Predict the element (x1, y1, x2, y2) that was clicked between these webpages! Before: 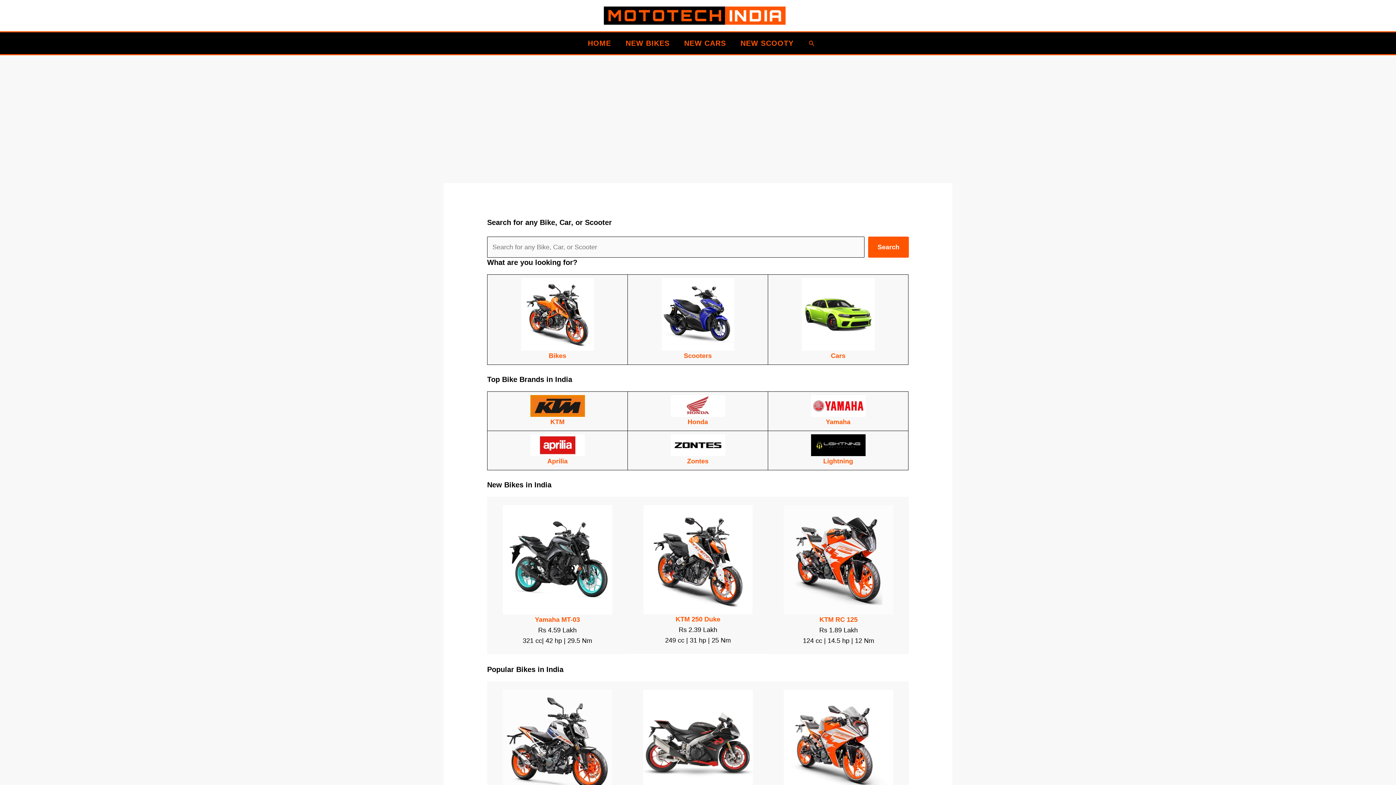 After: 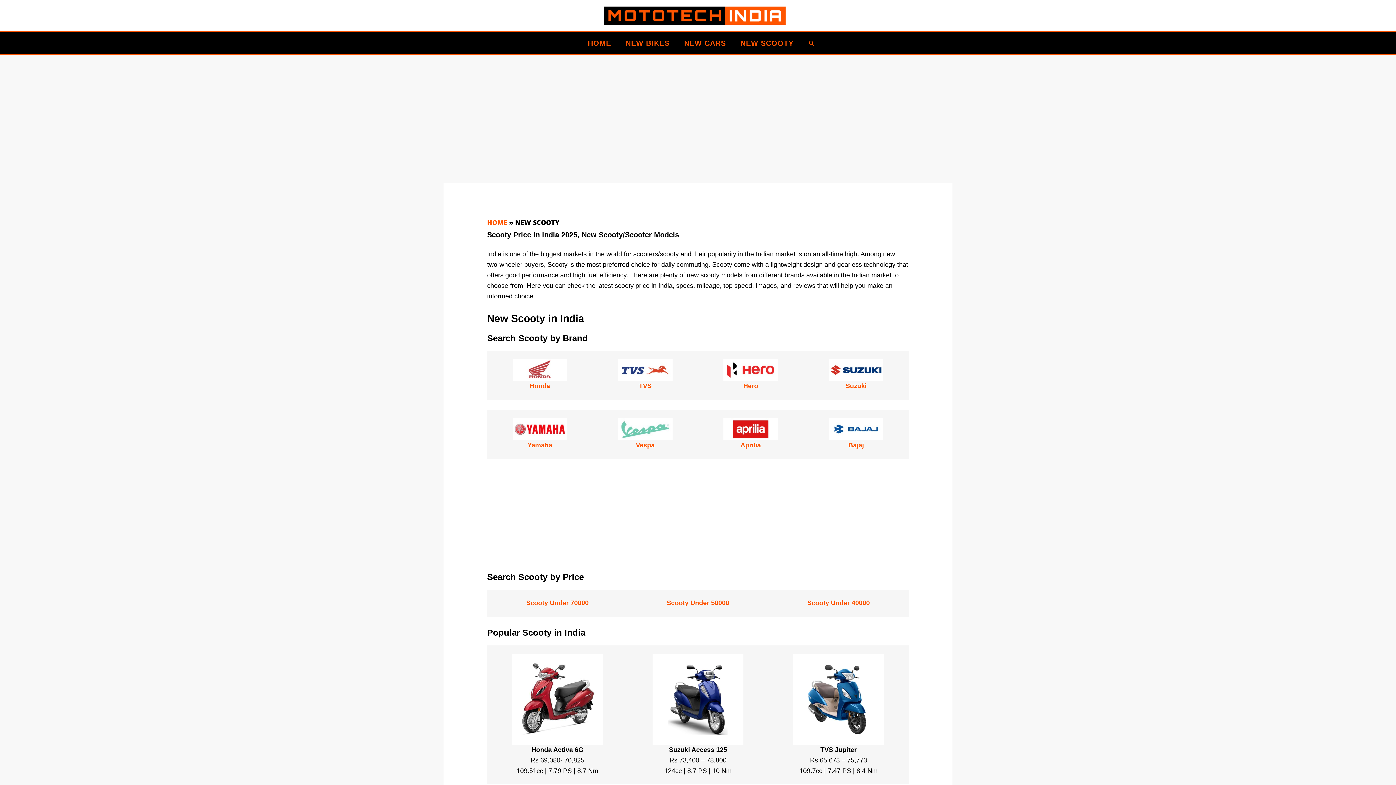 Action: label: NEW SCOOTY bbox: (733, 32, 801, 54)